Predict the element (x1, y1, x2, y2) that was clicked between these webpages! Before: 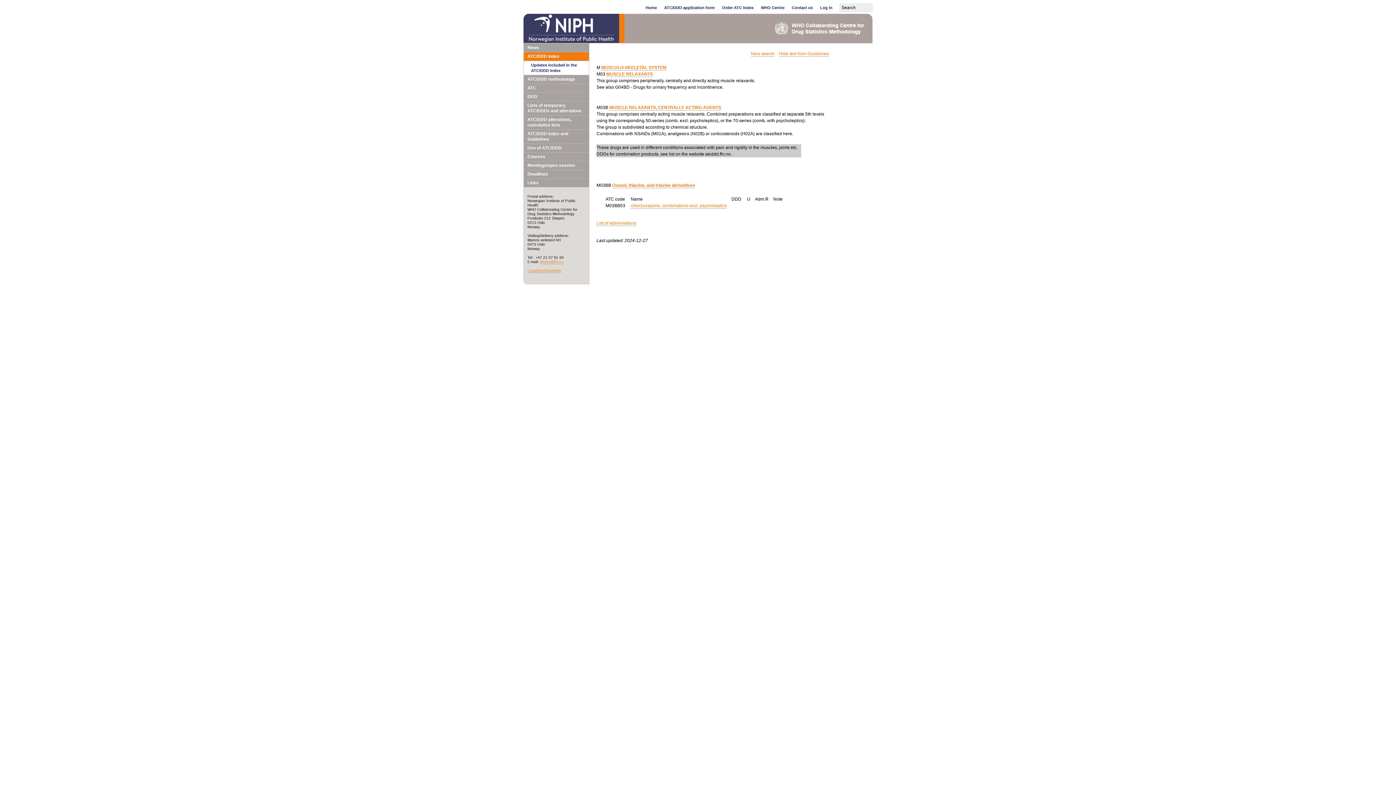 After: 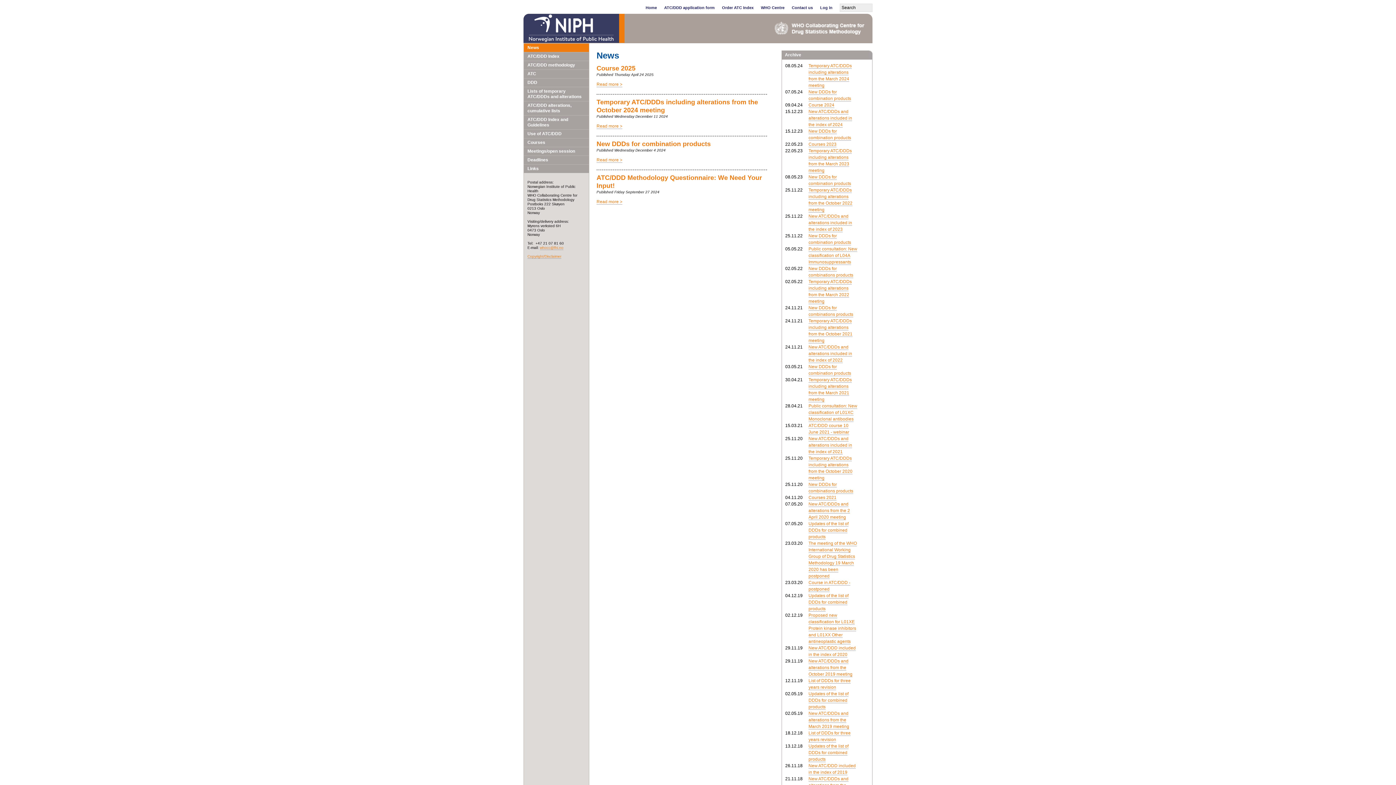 Action: bbox: (524, 43, 589, 52) label: News